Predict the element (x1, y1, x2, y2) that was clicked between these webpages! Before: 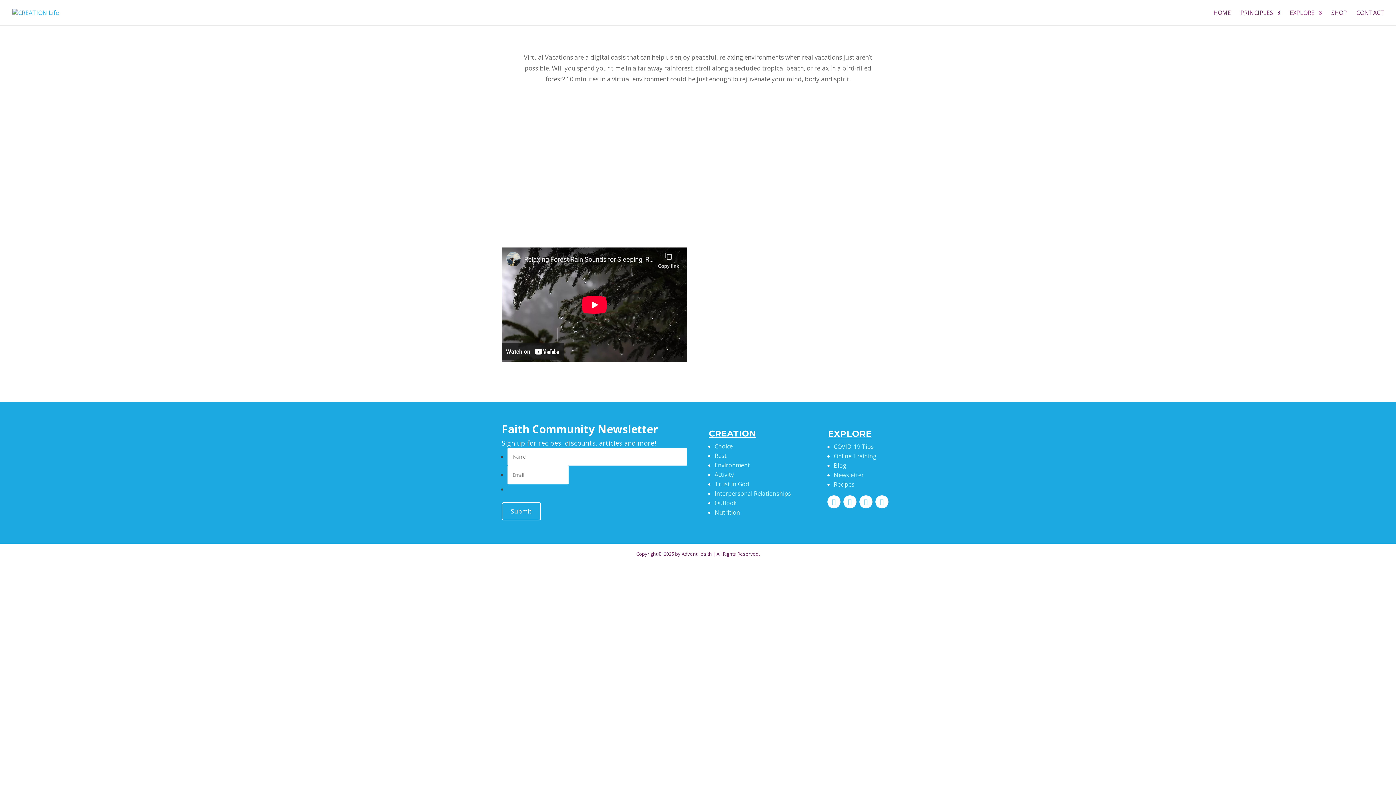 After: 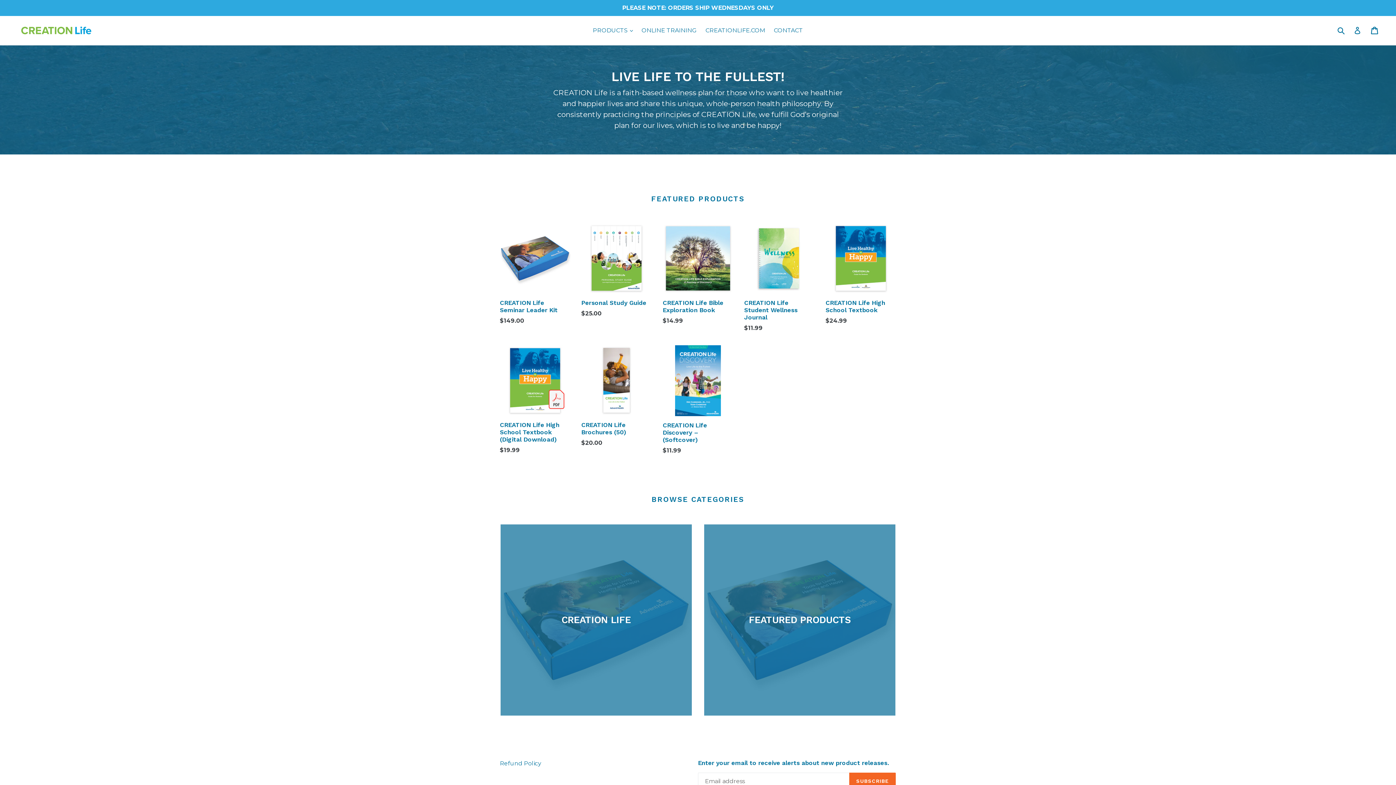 Action: label: SHOP bbox: (1331, 10, 1347, 25)